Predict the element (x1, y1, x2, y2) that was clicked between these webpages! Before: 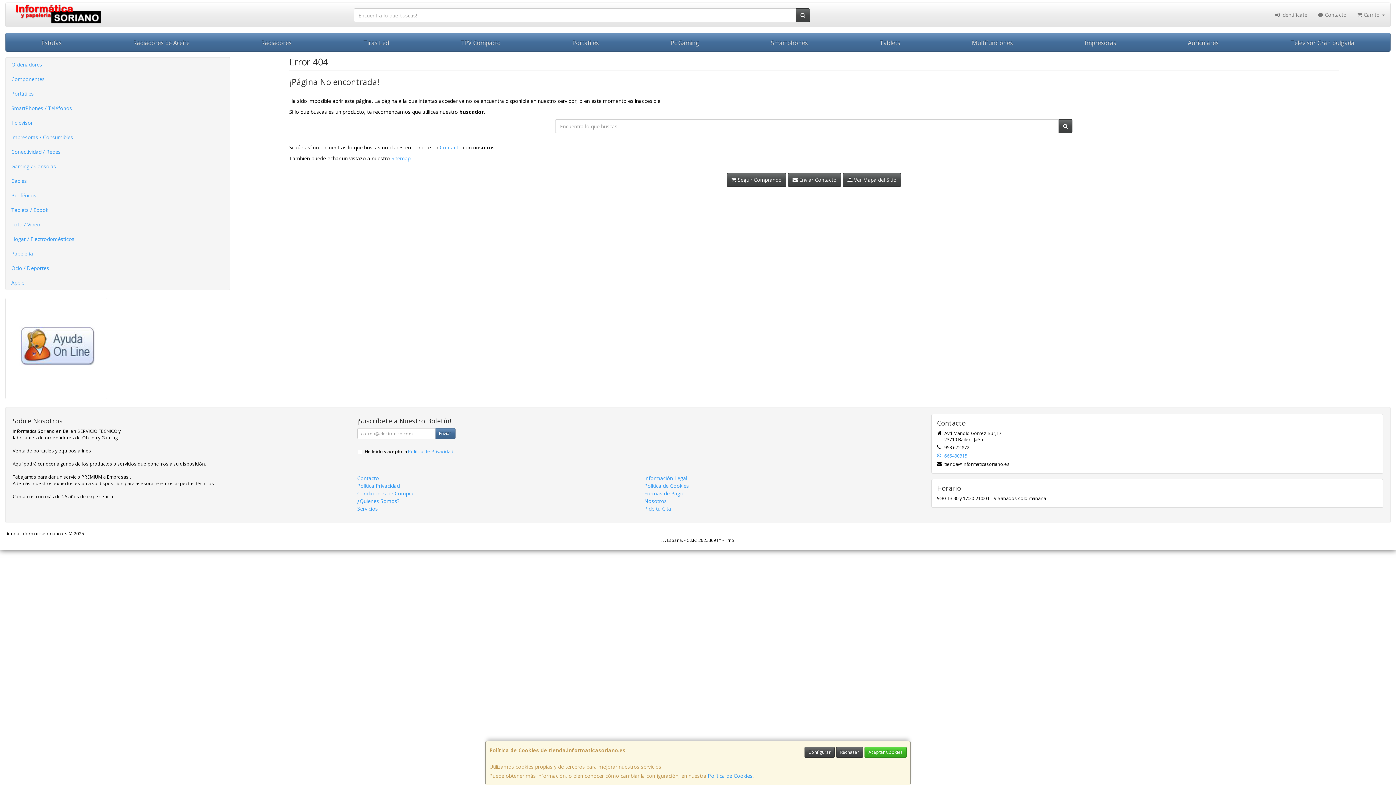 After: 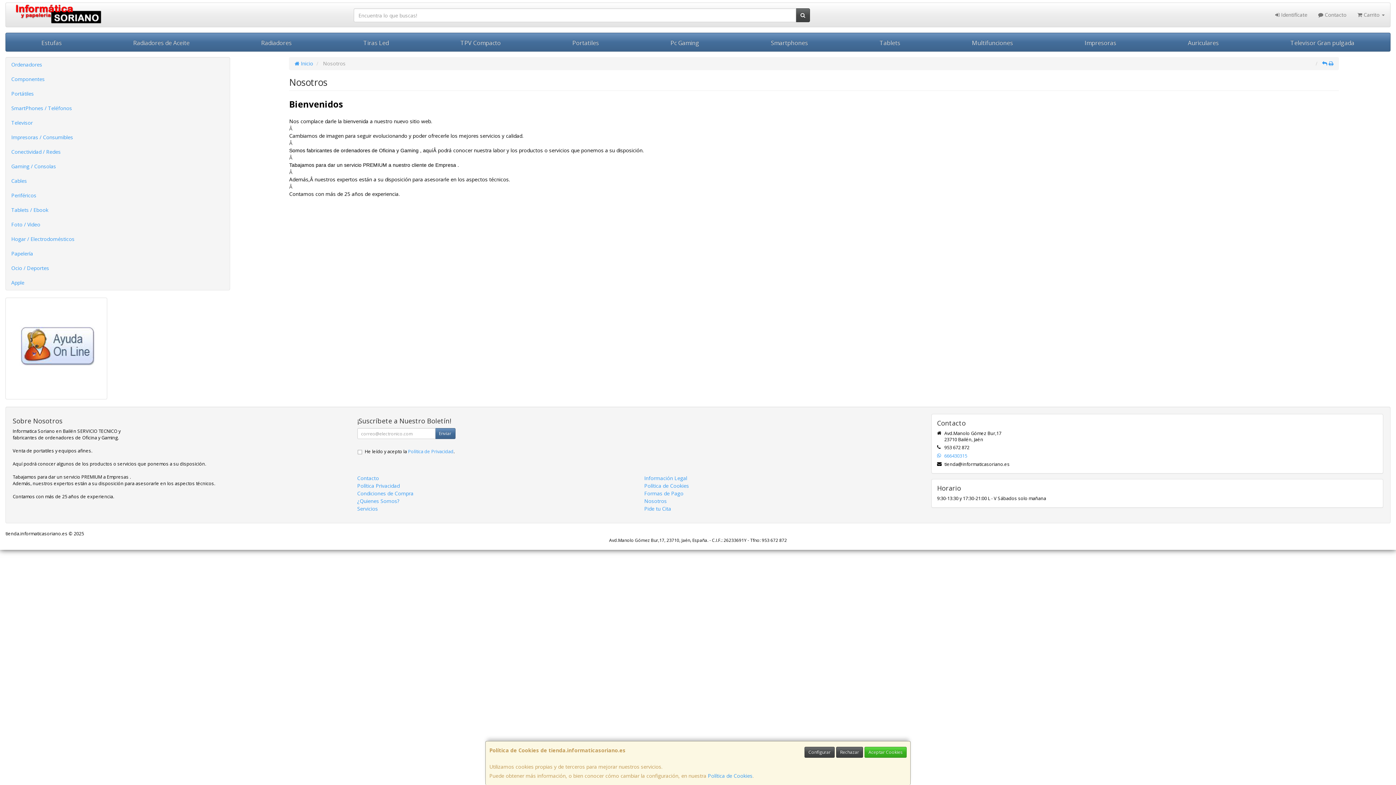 Action: bbox: (644, 497, 666, 504) label: Nosotros